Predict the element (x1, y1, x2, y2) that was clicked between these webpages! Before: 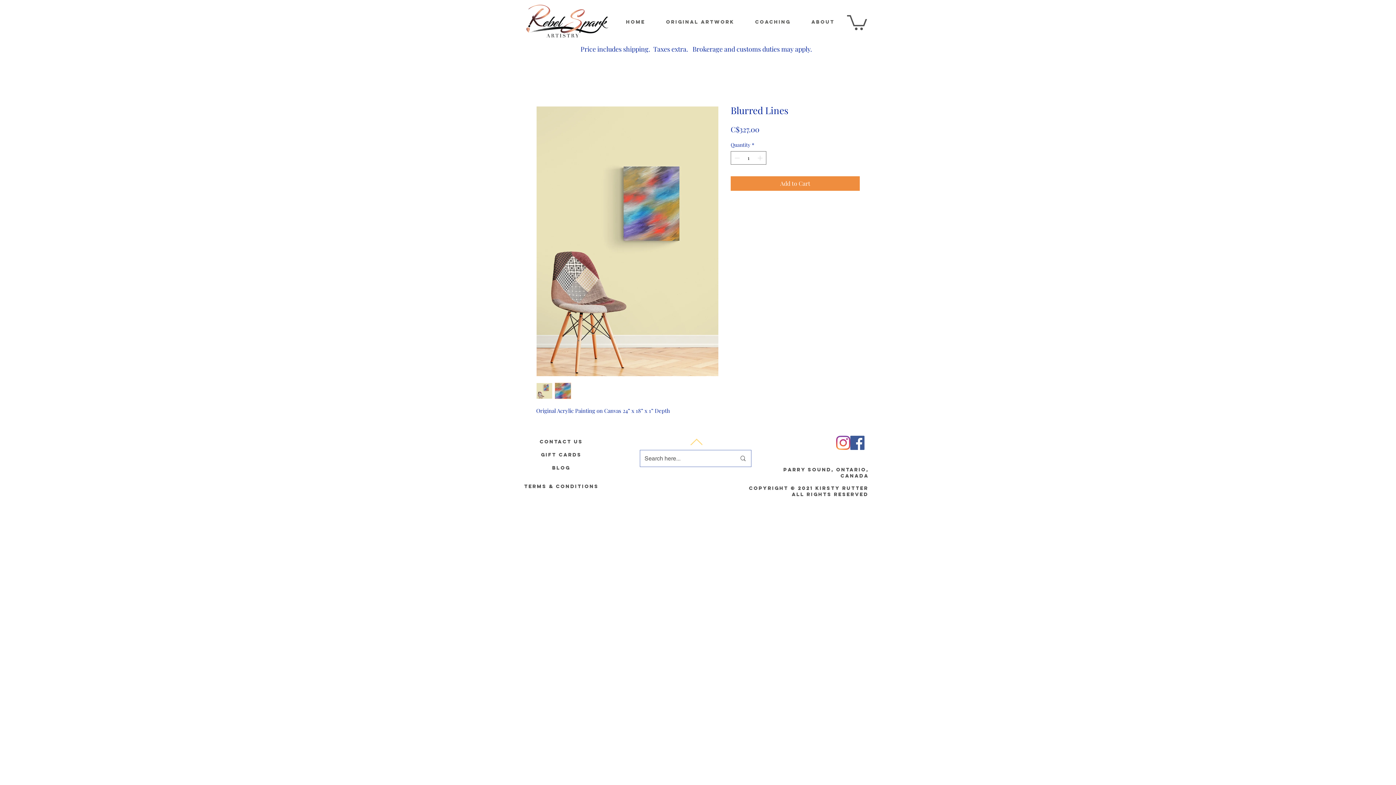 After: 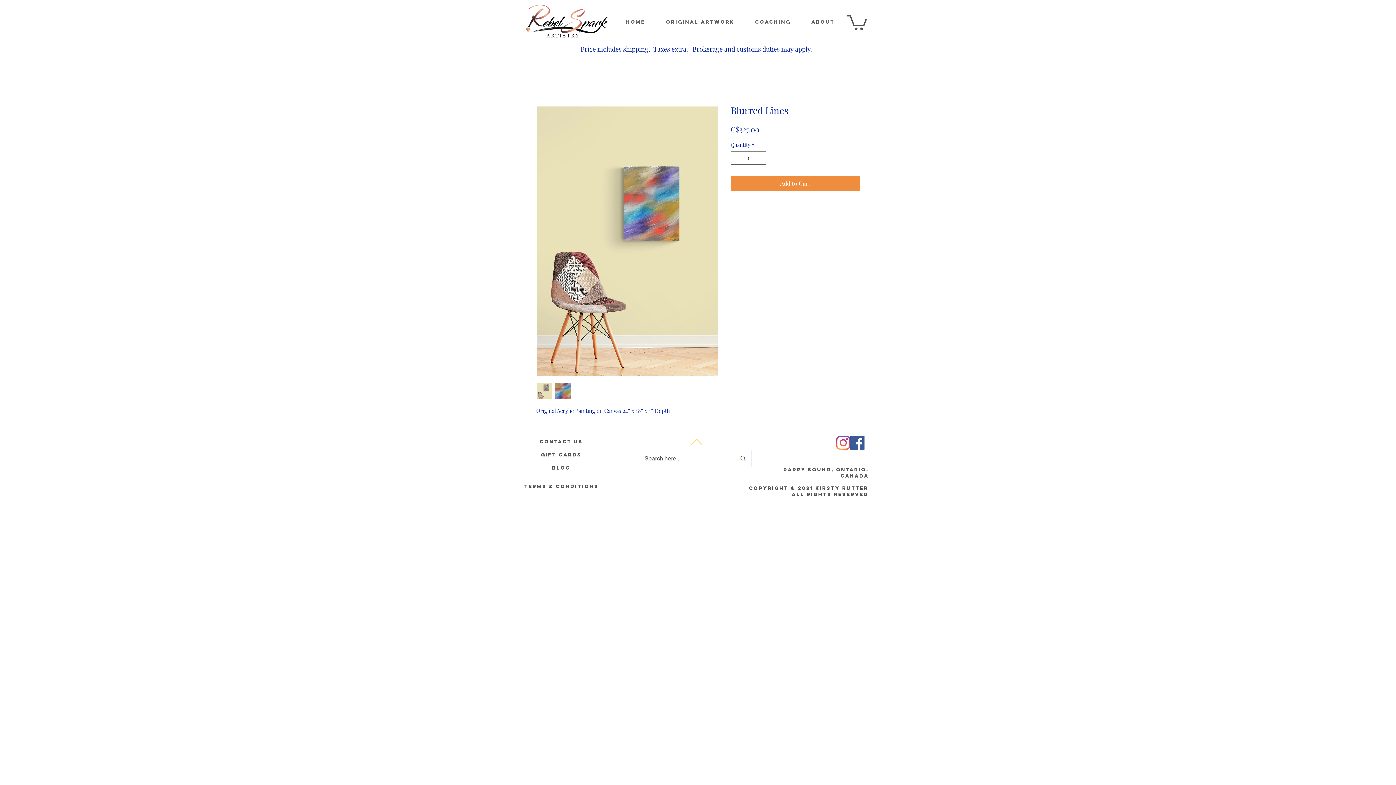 Action: bbox: (847, 13, 867, 30)